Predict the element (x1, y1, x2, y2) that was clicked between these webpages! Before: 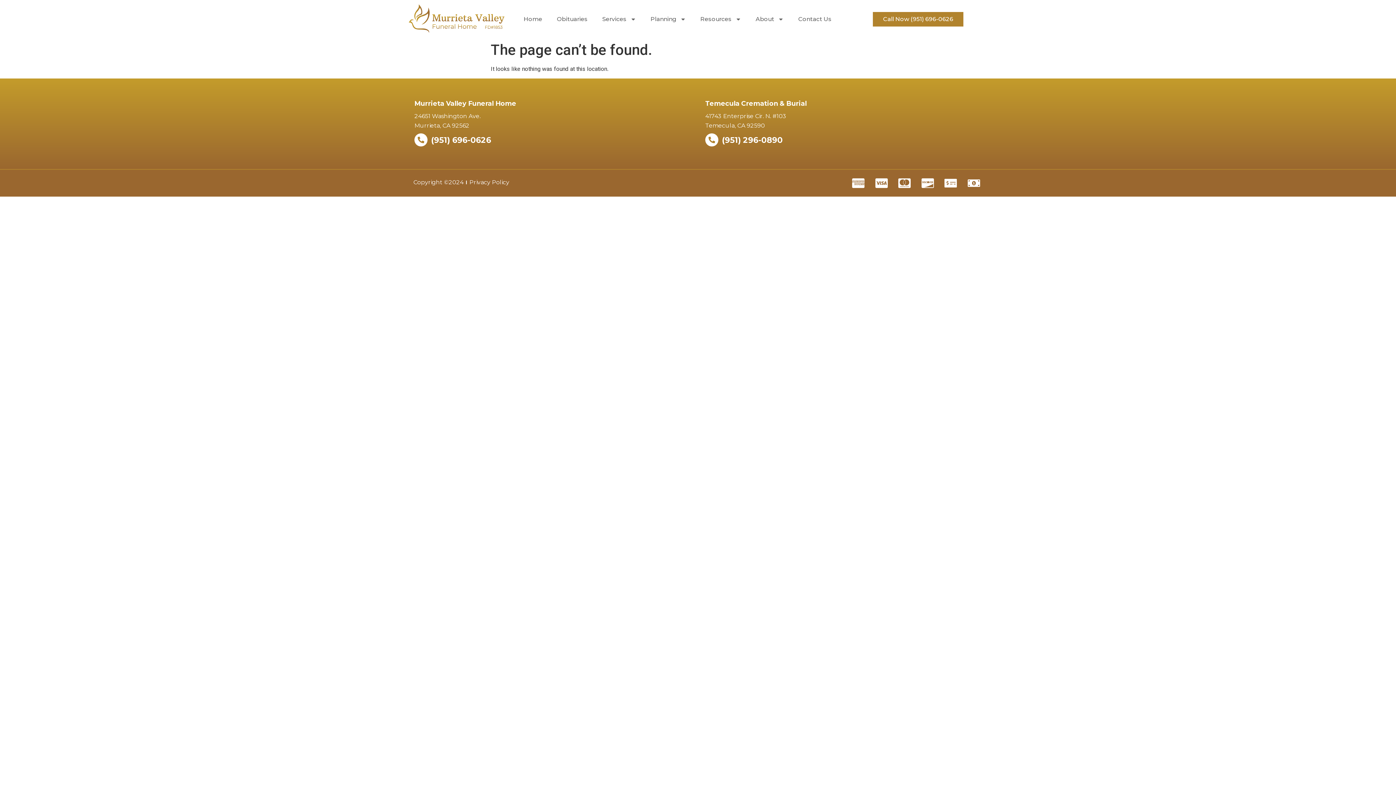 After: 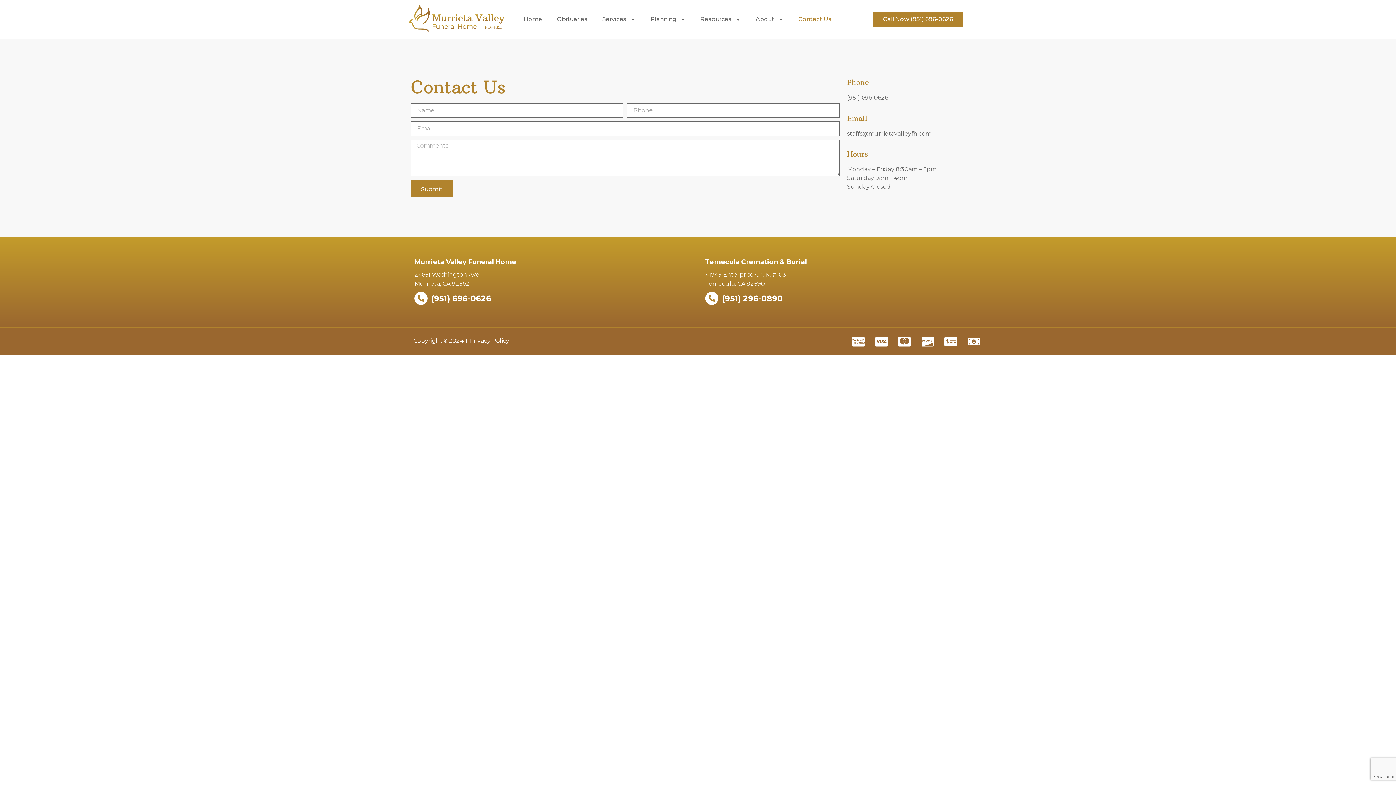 Action: label: Contact Us bbox: (791, 10, 839, 27)